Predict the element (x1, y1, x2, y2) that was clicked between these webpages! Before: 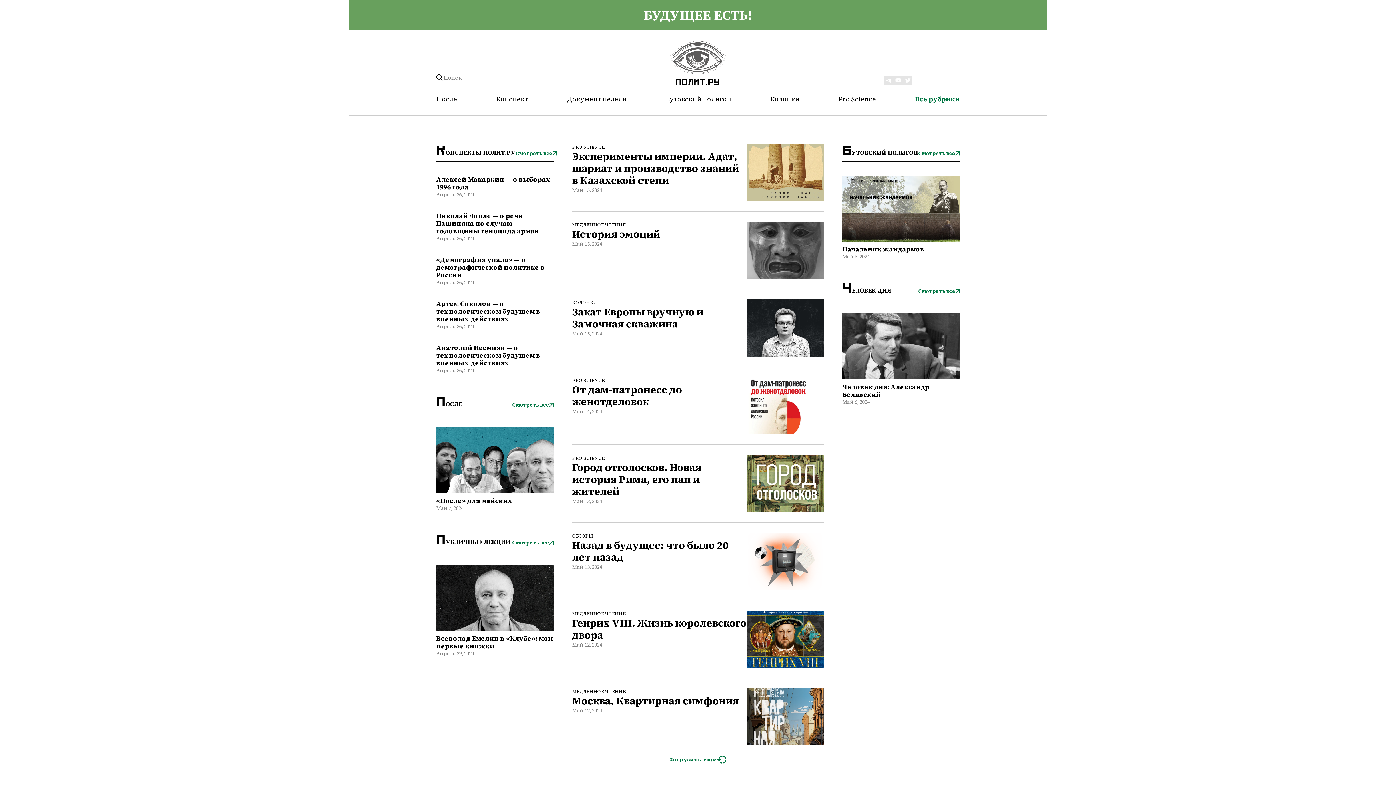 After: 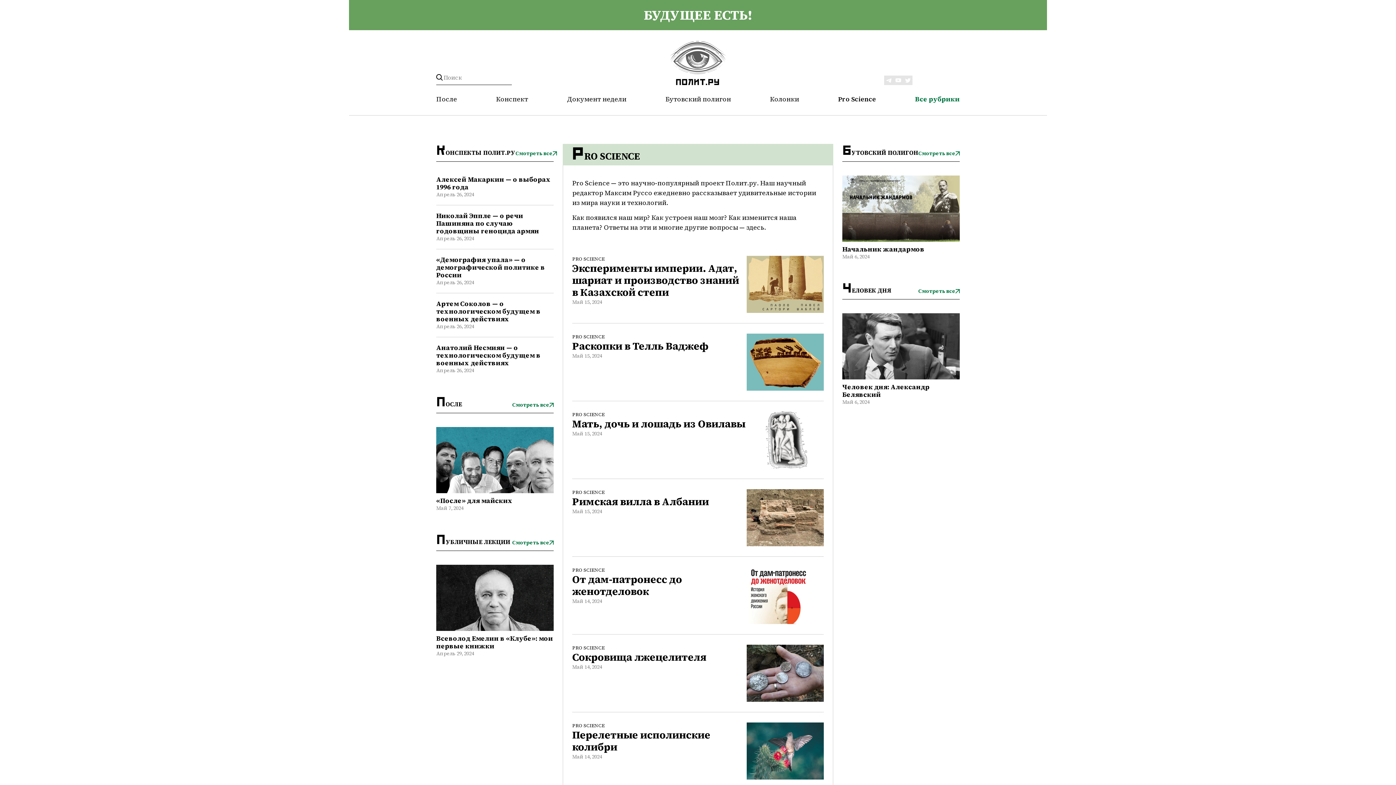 Action: bbox: (572, 144, 604, 150) label: PRO SCIENCE